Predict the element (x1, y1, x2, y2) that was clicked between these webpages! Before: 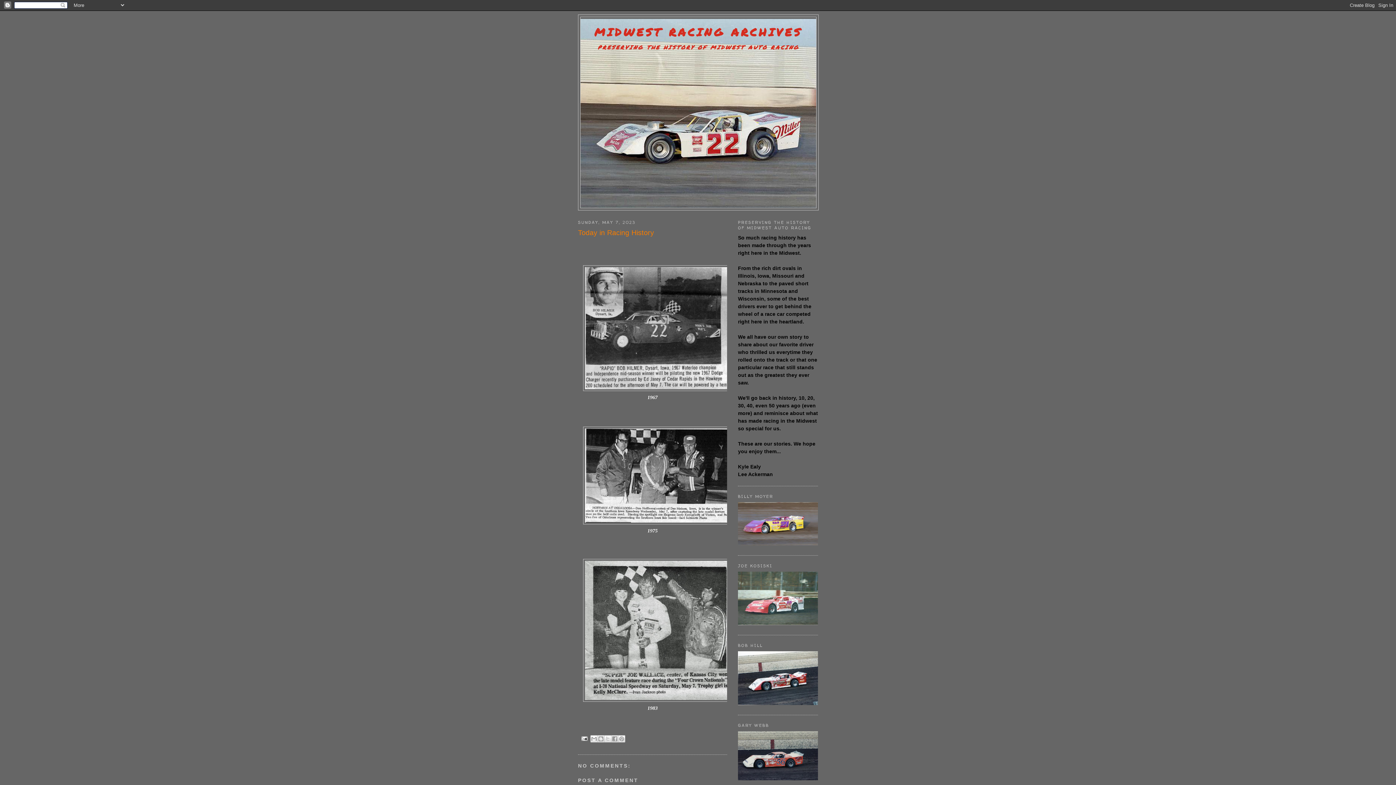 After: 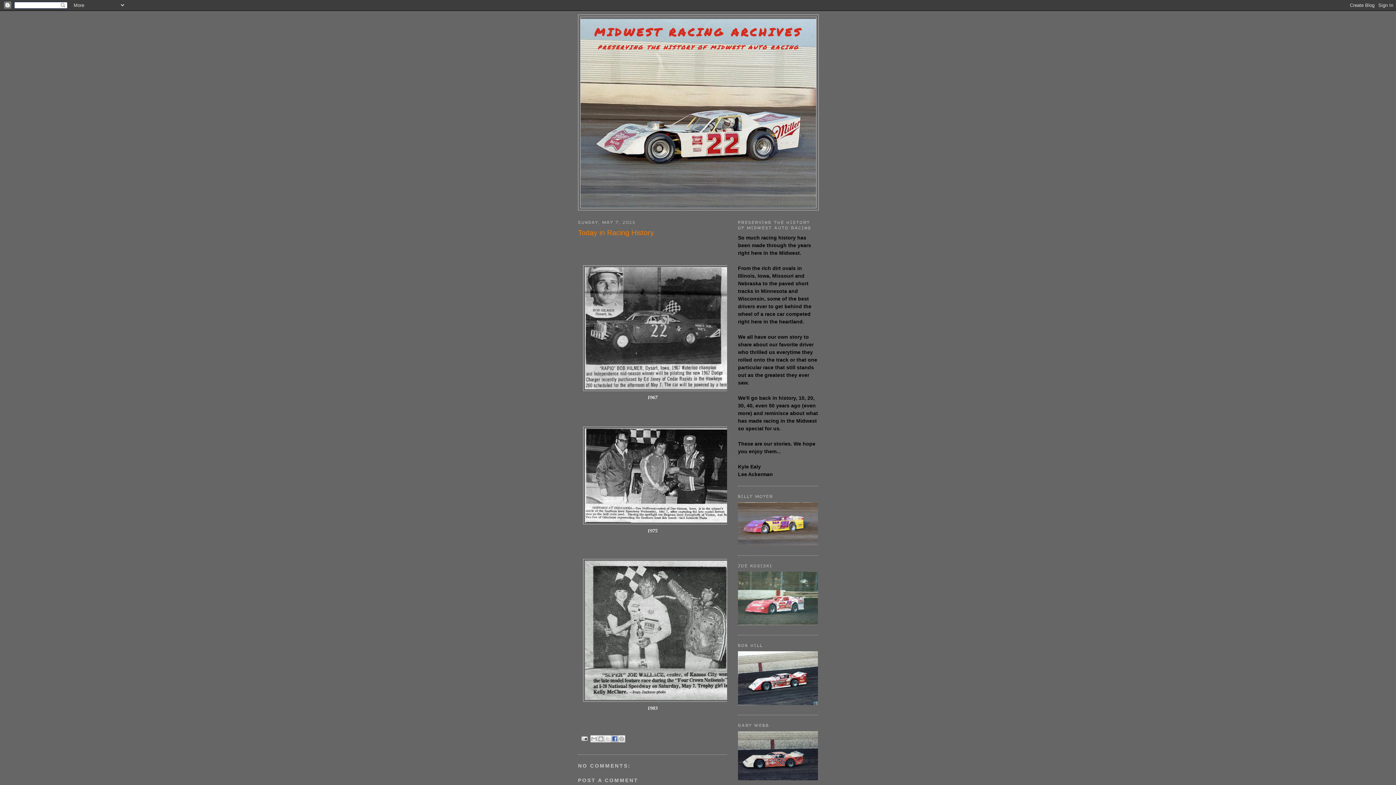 Action: bbox: (611, 735, 618, 743) label: SHARE TO FACEBOOK